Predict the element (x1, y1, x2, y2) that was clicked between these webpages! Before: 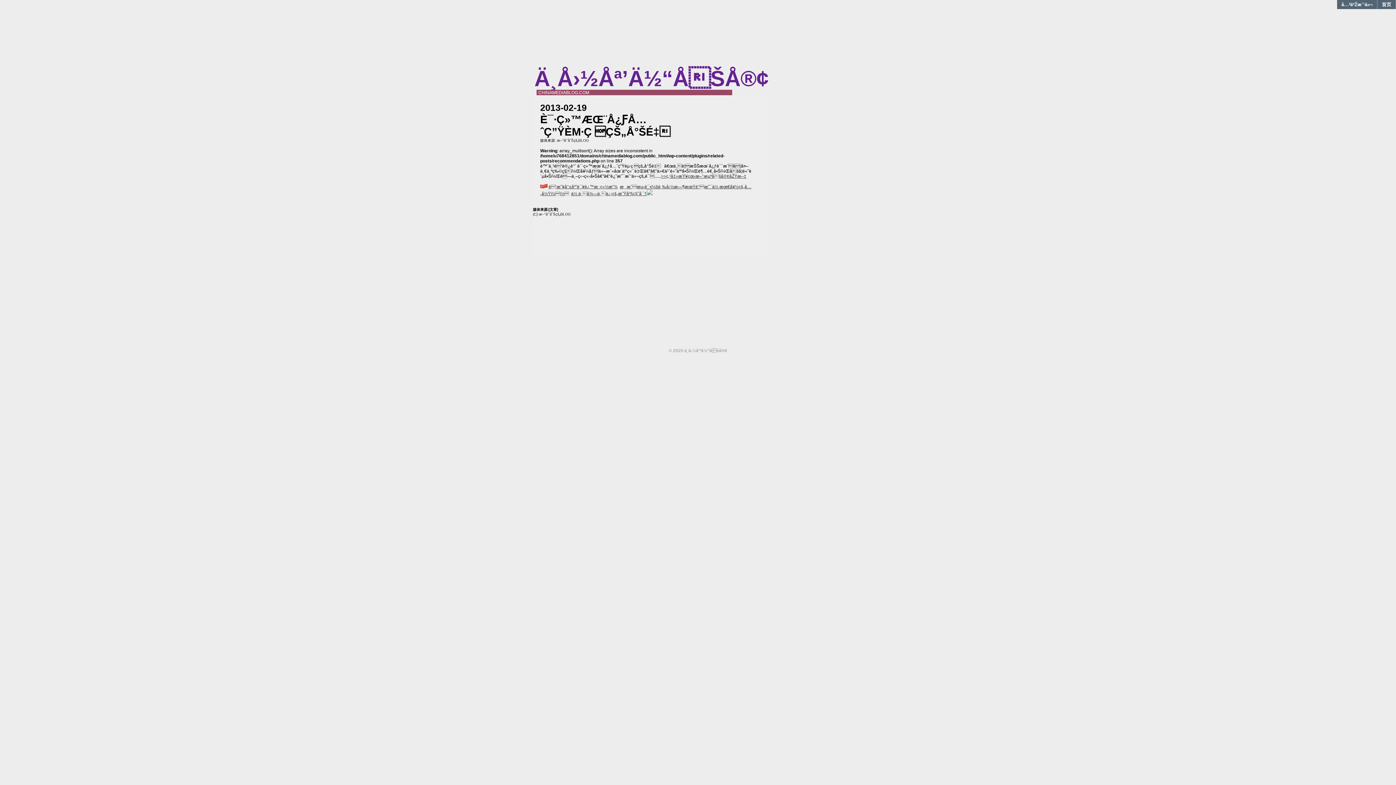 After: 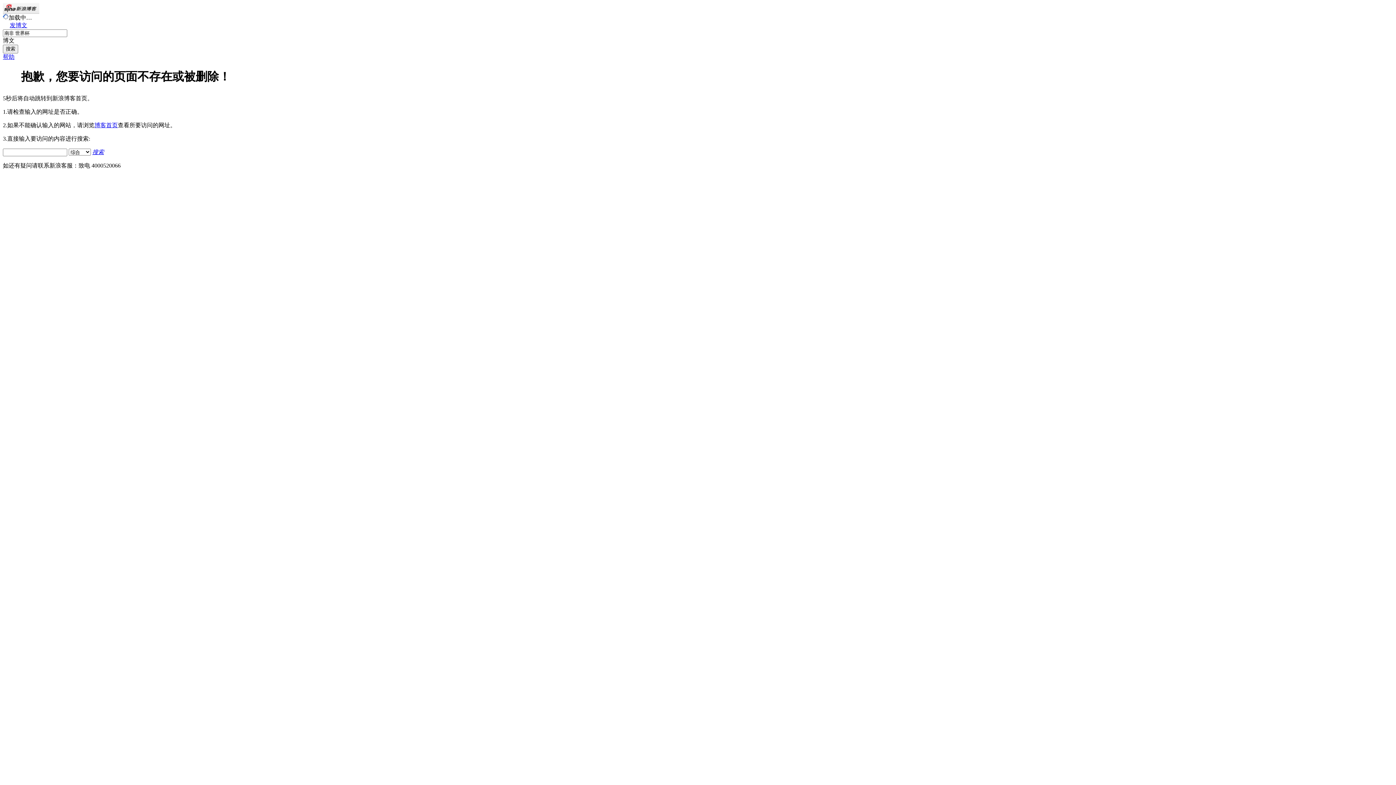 Action: label: >>ç‚¹å‡»æŸ¥çœ‹æ–°æµªåšå®¢åŽŸæ–‡ bbox: (661, 173, 746, 178)